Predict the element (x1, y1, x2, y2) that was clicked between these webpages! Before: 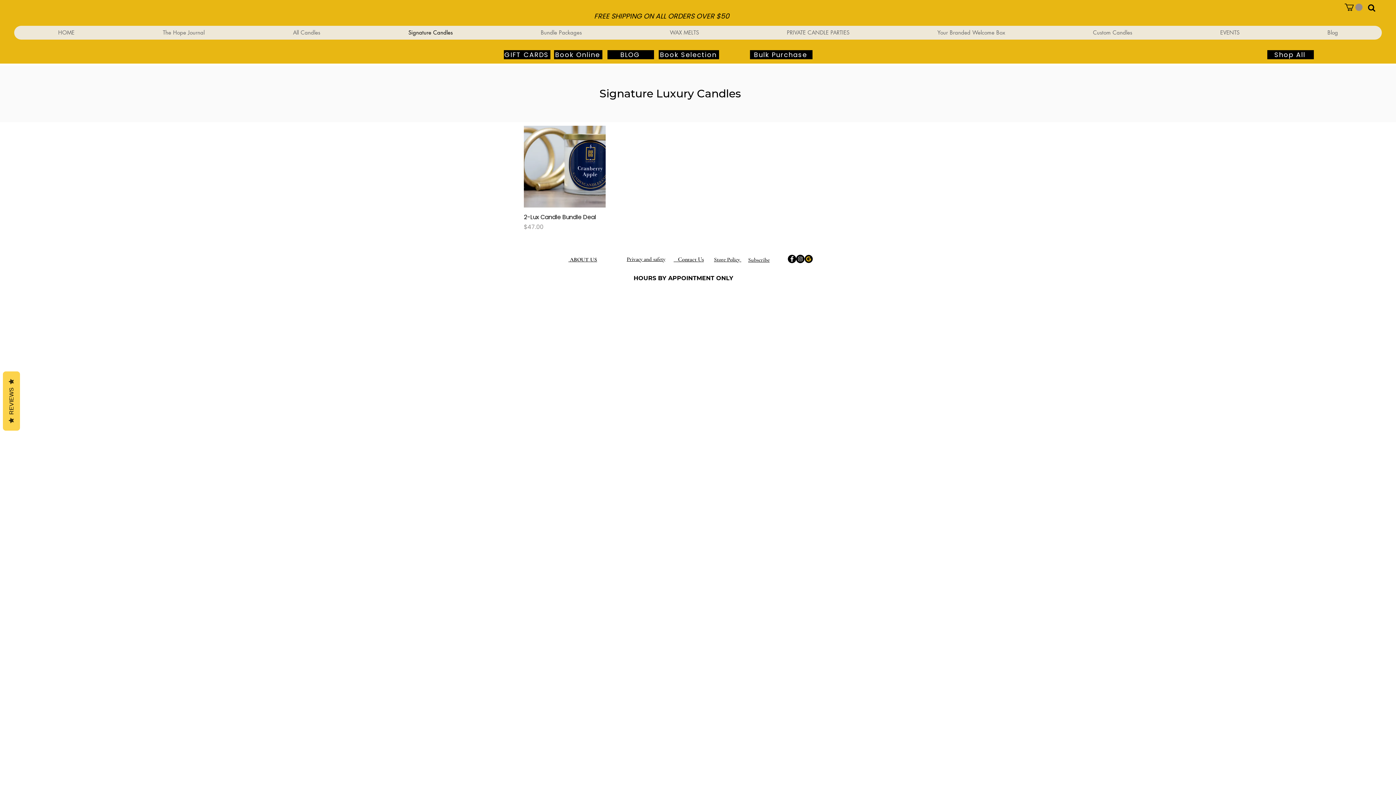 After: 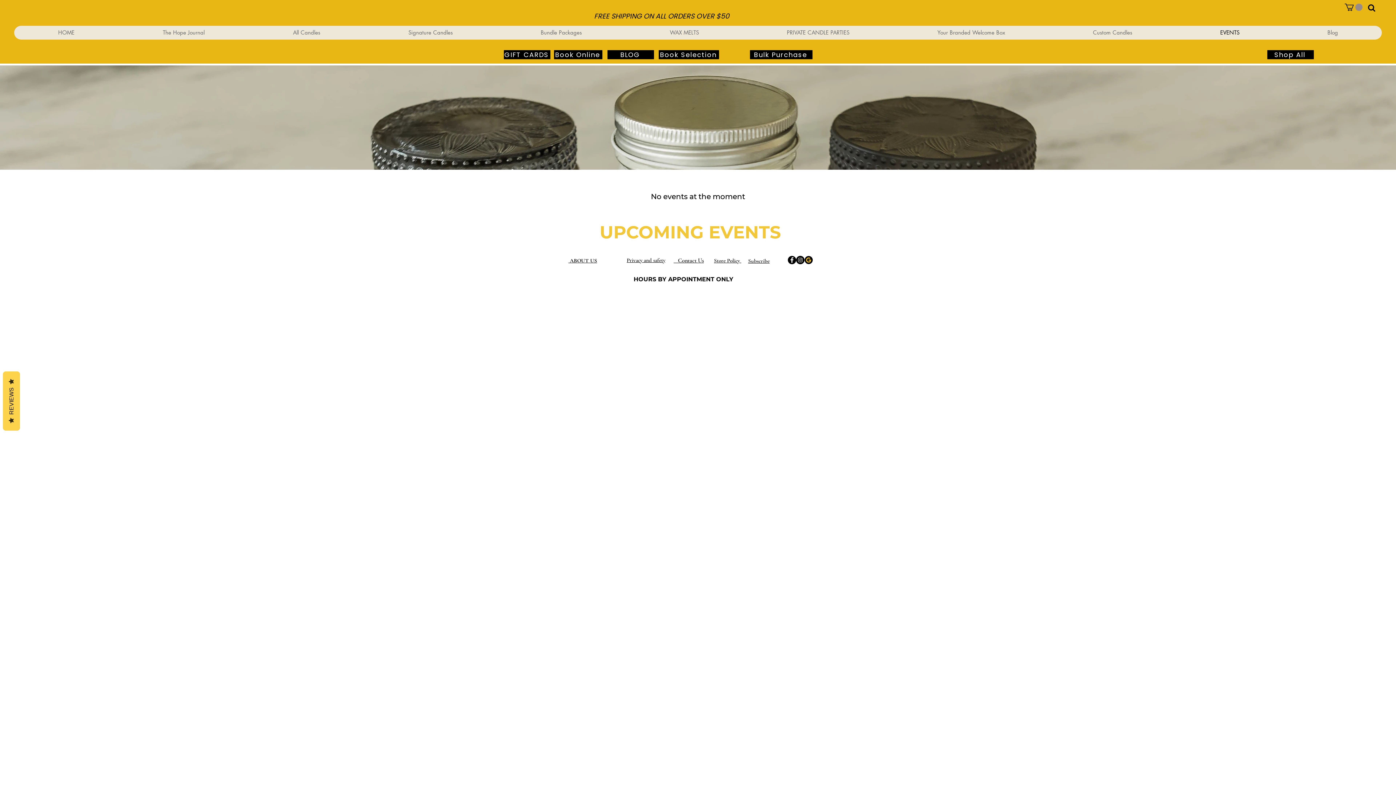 Action: label: EVENTS bbox: (1176, 25, 1283, 39)